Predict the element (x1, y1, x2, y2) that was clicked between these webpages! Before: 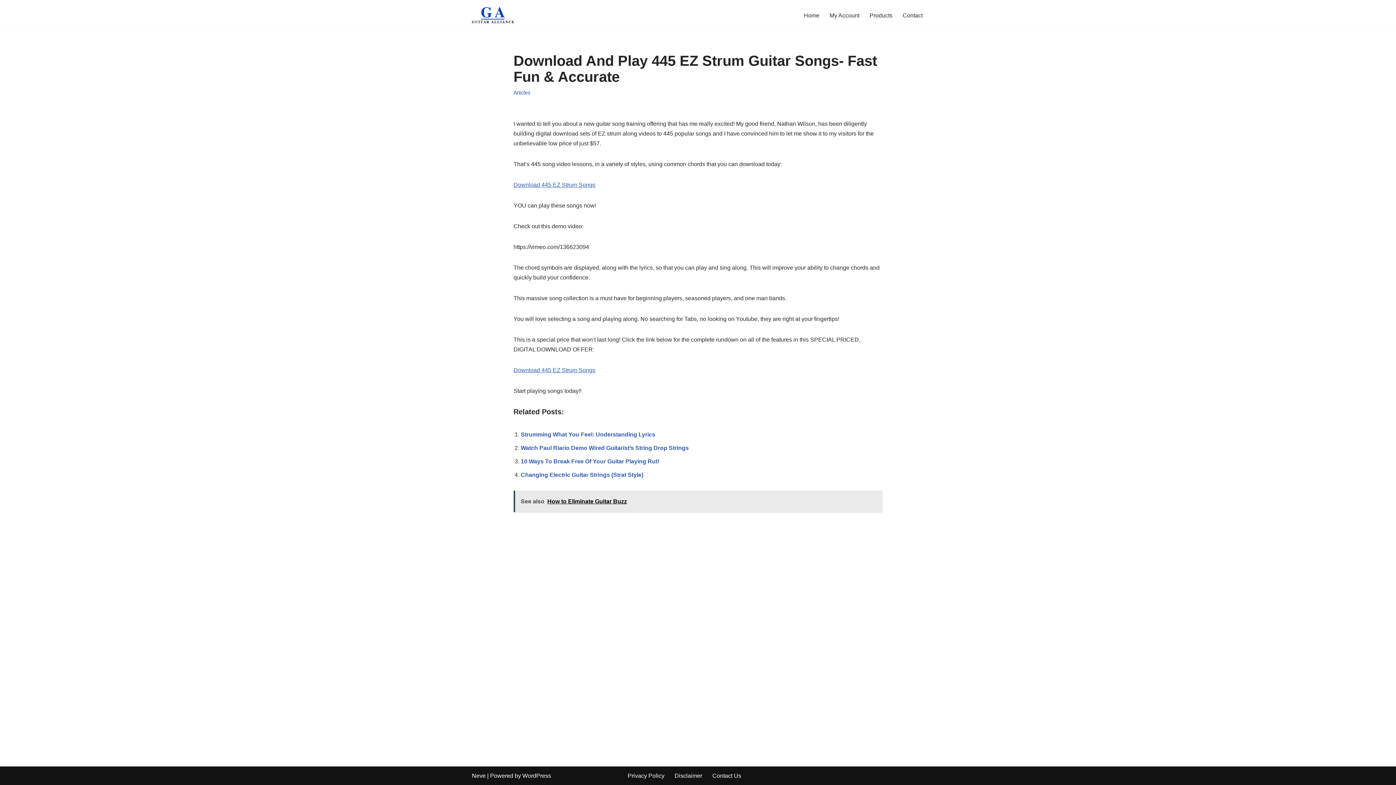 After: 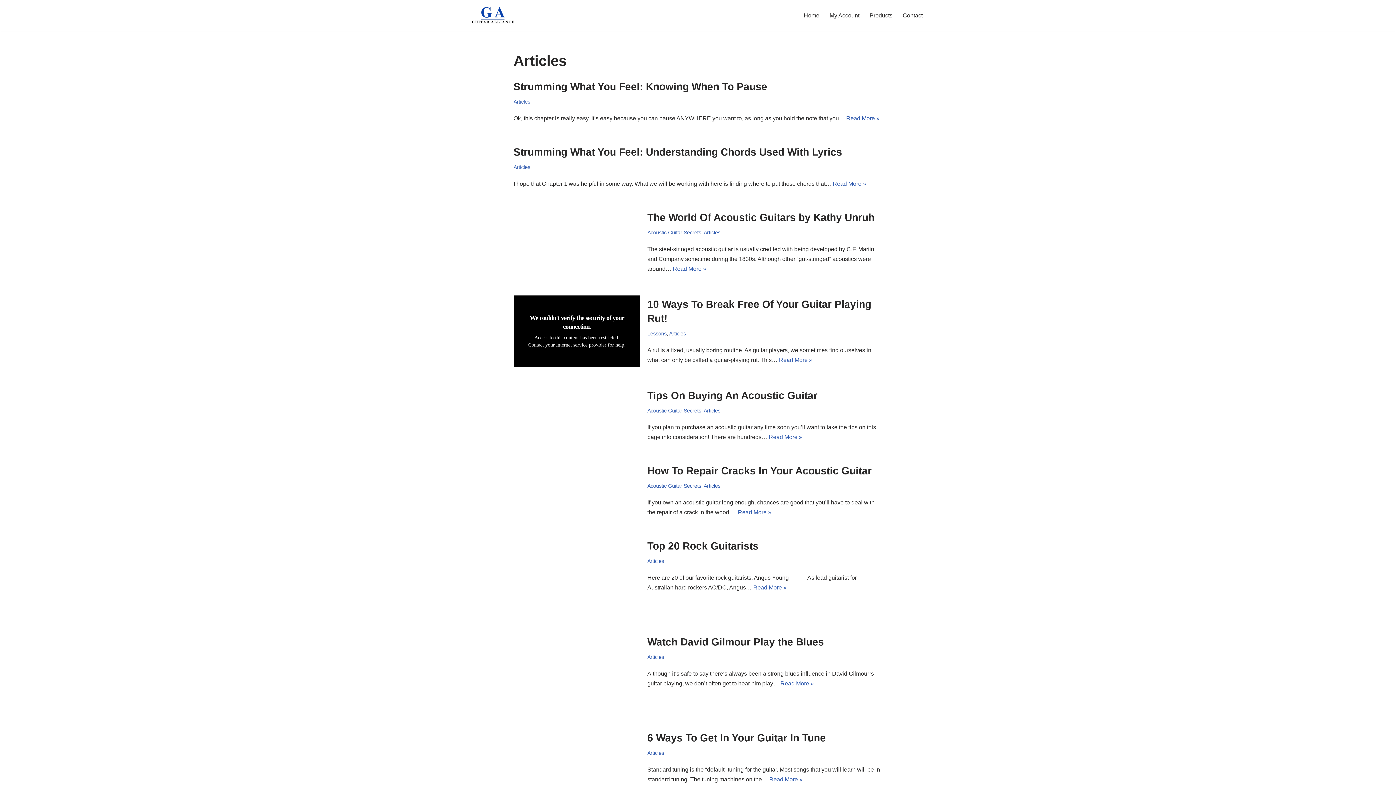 Action: label: Articles bbox: (513, 89, 530, 95)